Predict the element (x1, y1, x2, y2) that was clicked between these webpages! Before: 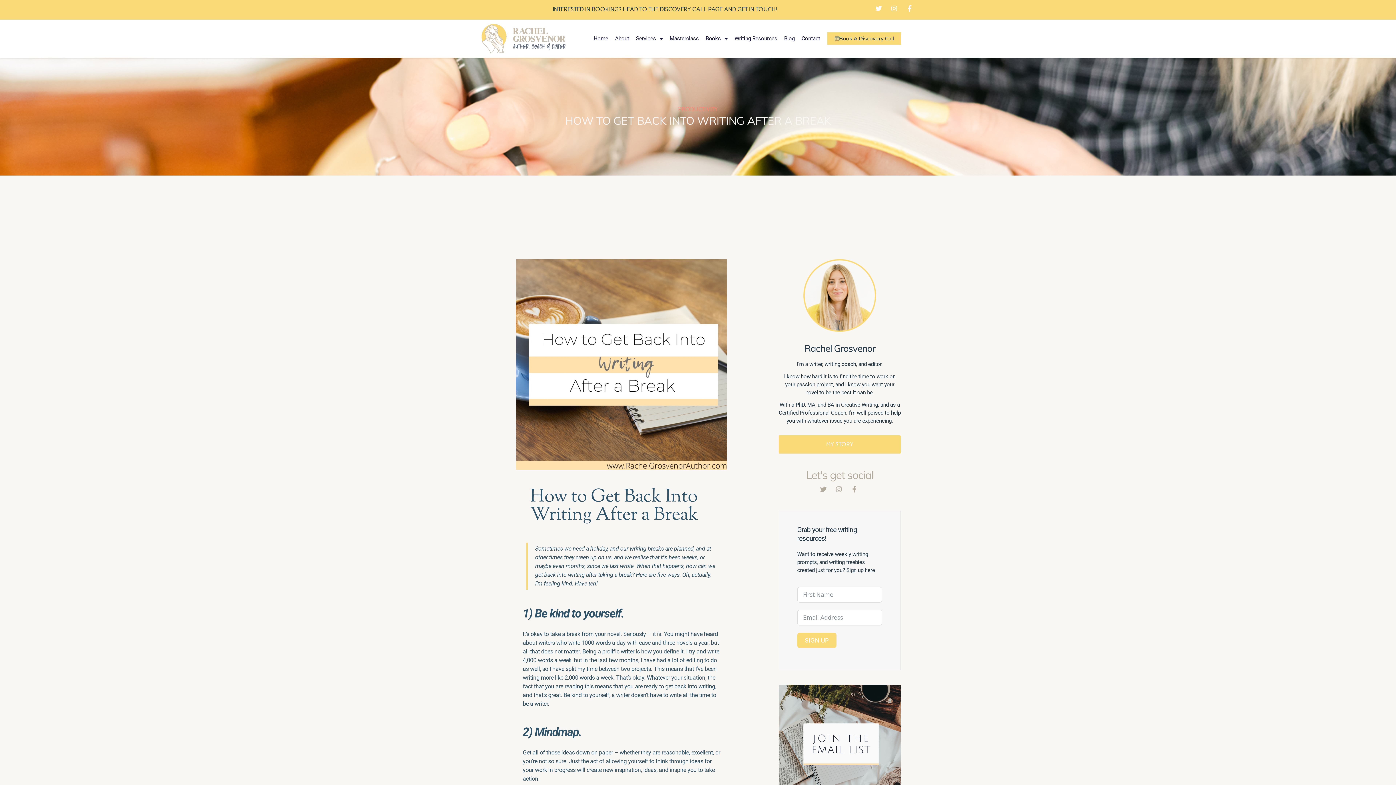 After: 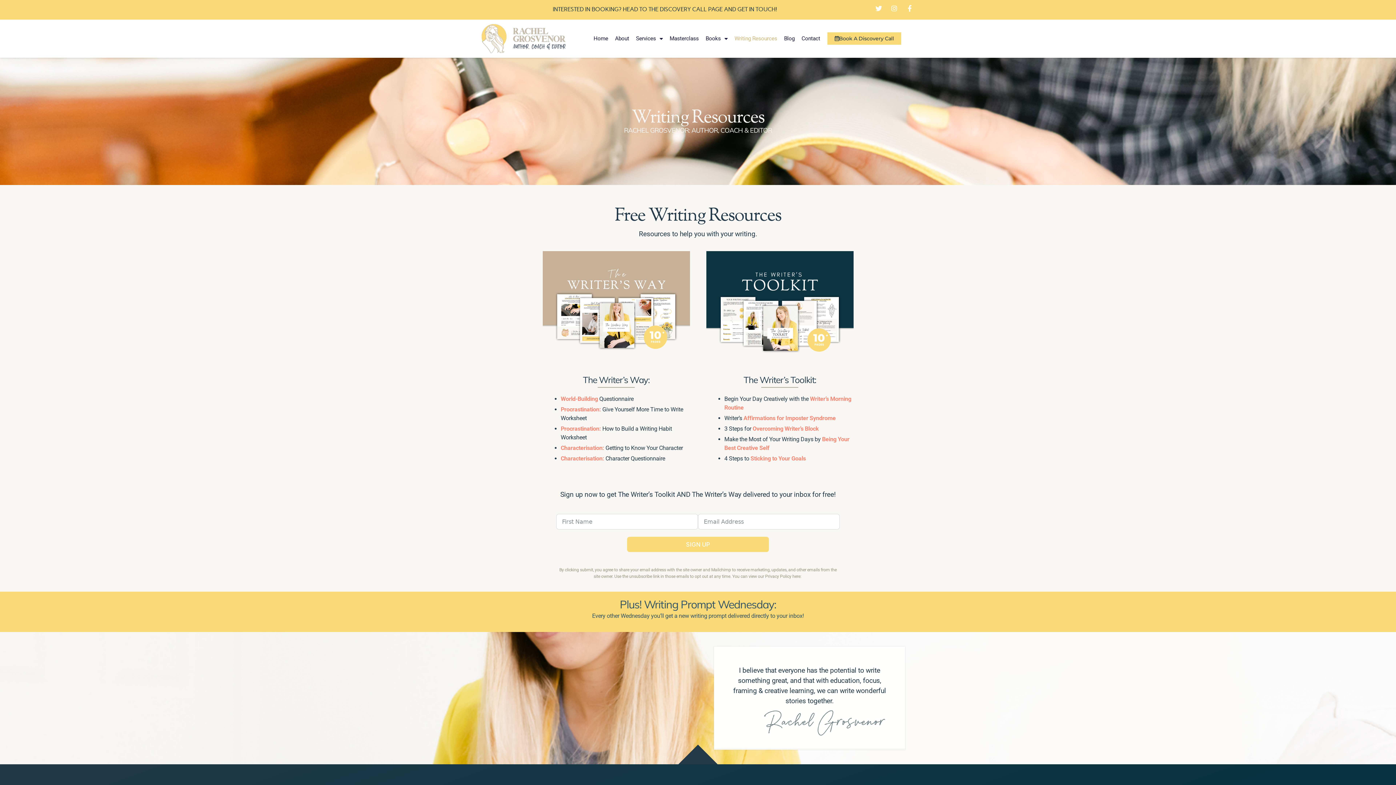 Action: bbox: (734, 33, 777, 43) label: Writing Resources